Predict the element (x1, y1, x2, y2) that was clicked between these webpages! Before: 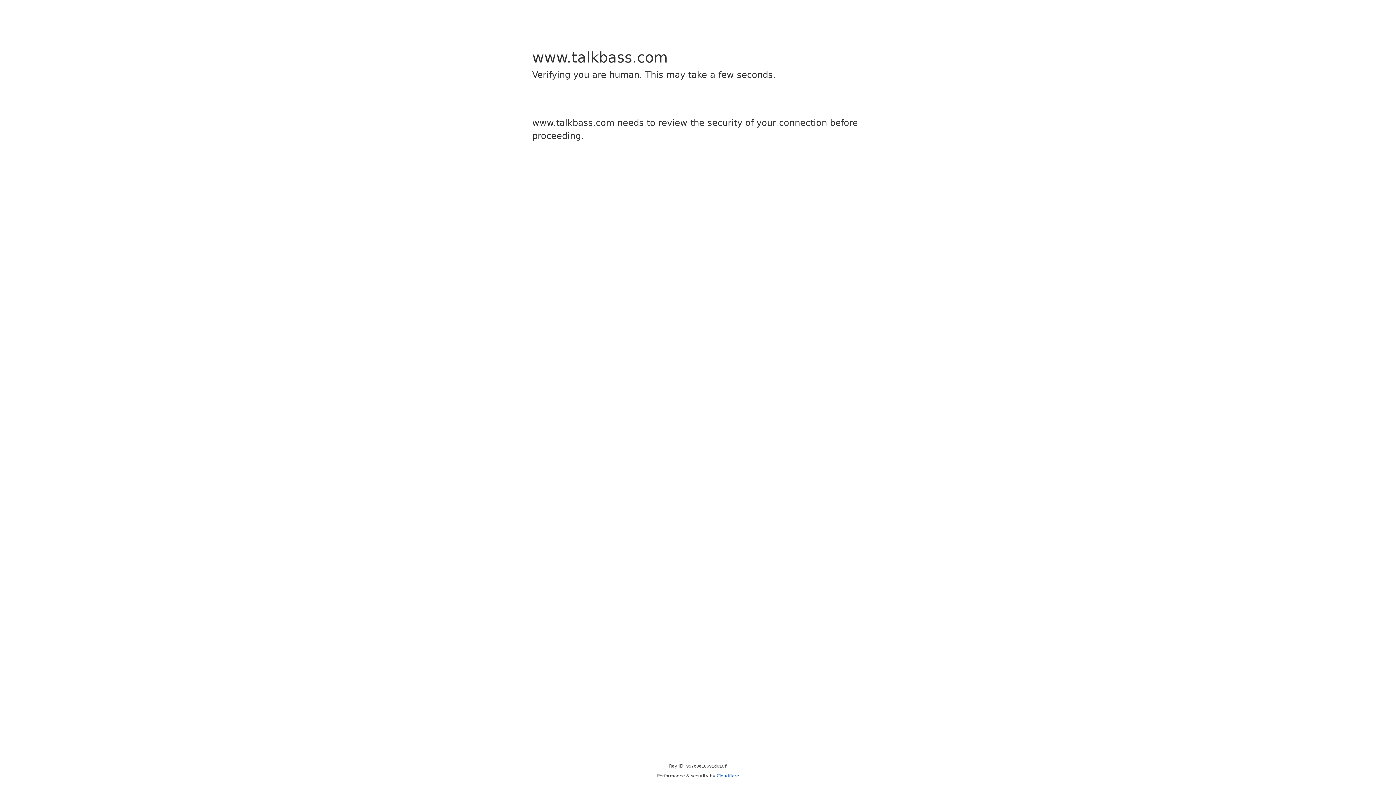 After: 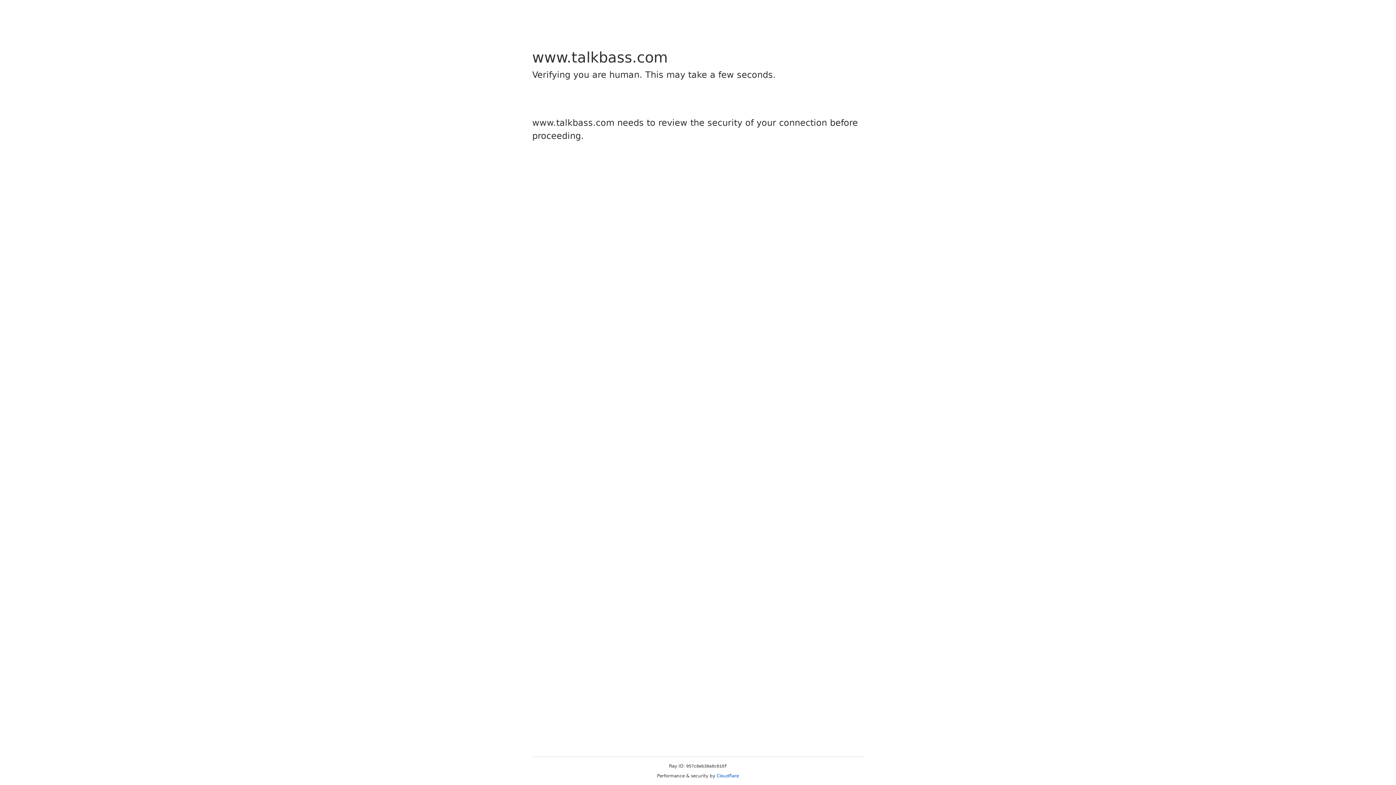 Action: label: Cloudflare bbox: (716, 773, 739, 778)